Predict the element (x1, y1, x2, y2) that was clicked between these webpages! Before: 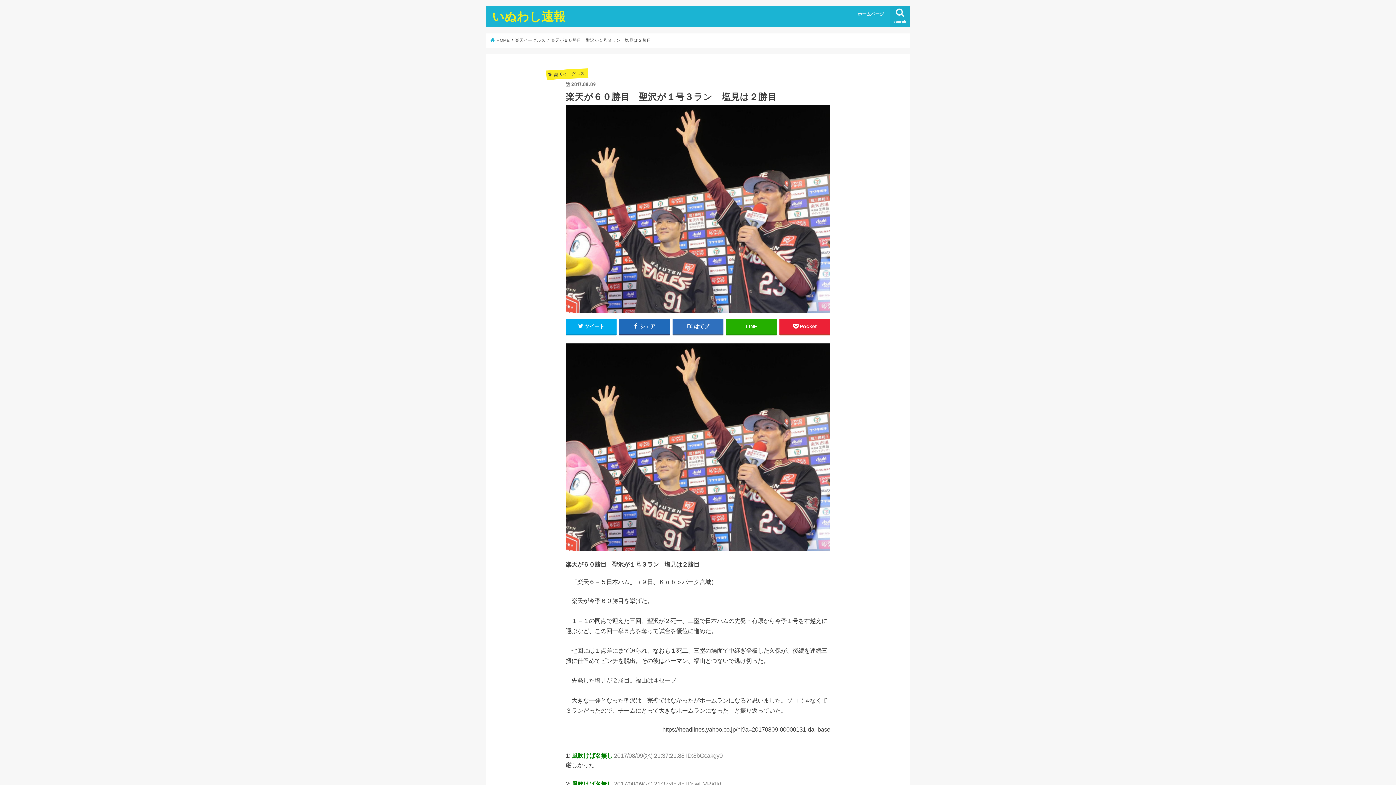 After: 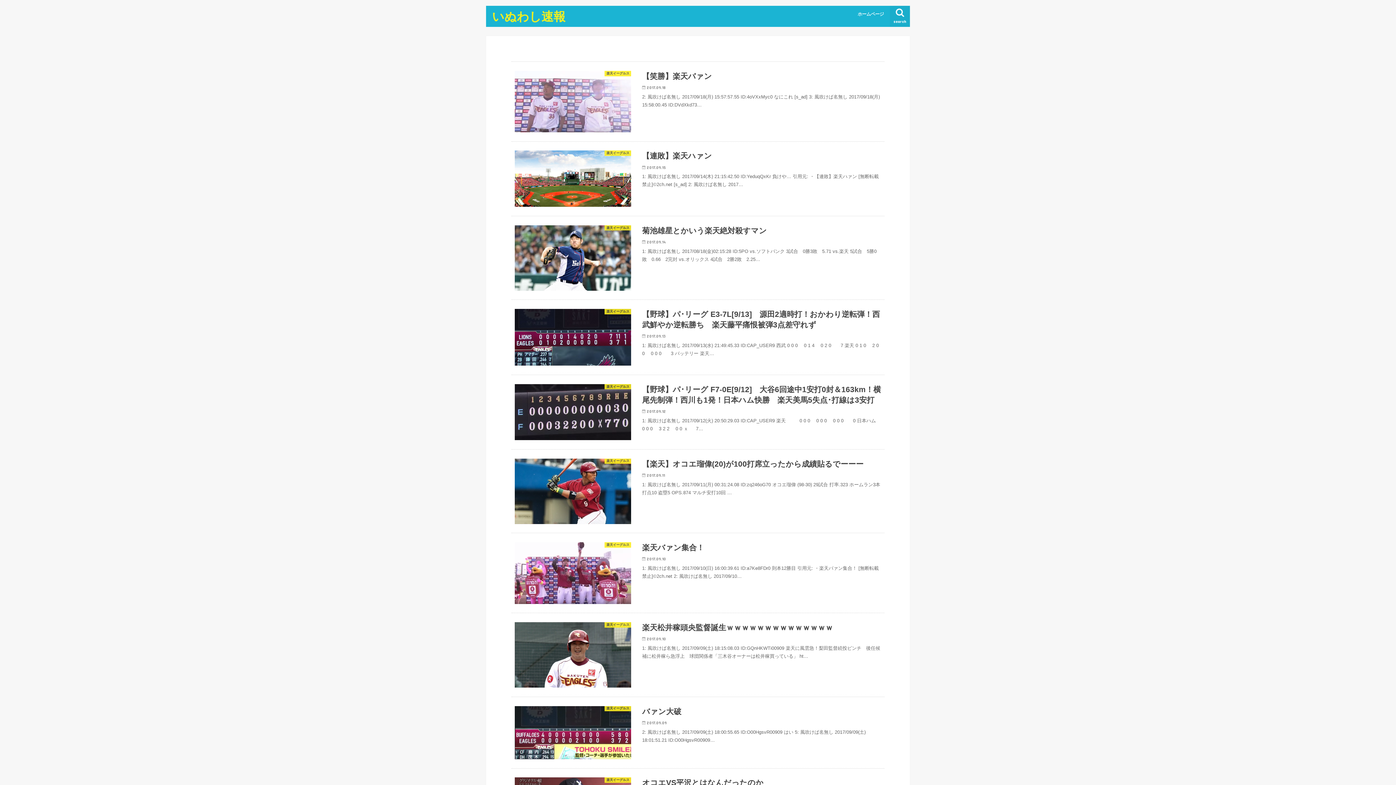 Action: label: ホームページ bbox: (850, 5, 891, 21)